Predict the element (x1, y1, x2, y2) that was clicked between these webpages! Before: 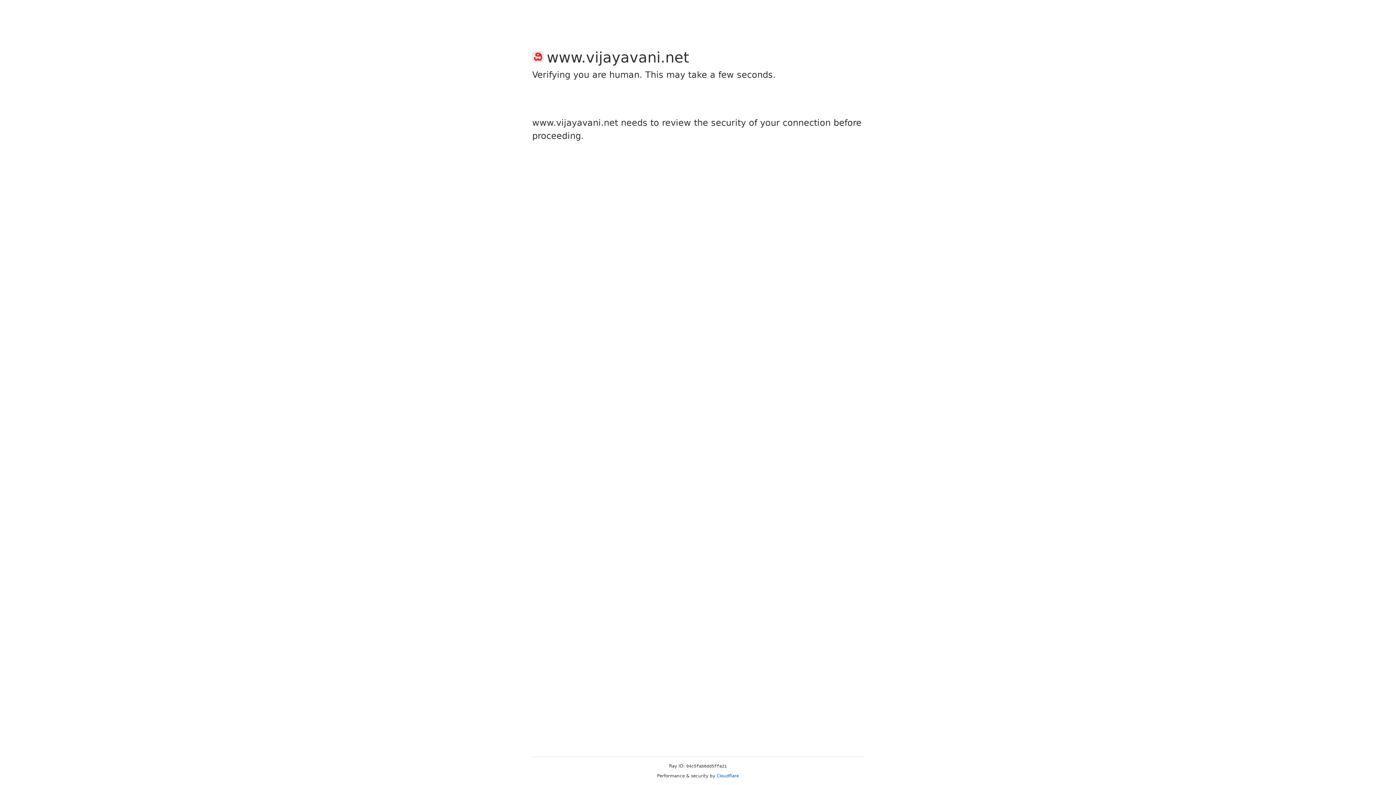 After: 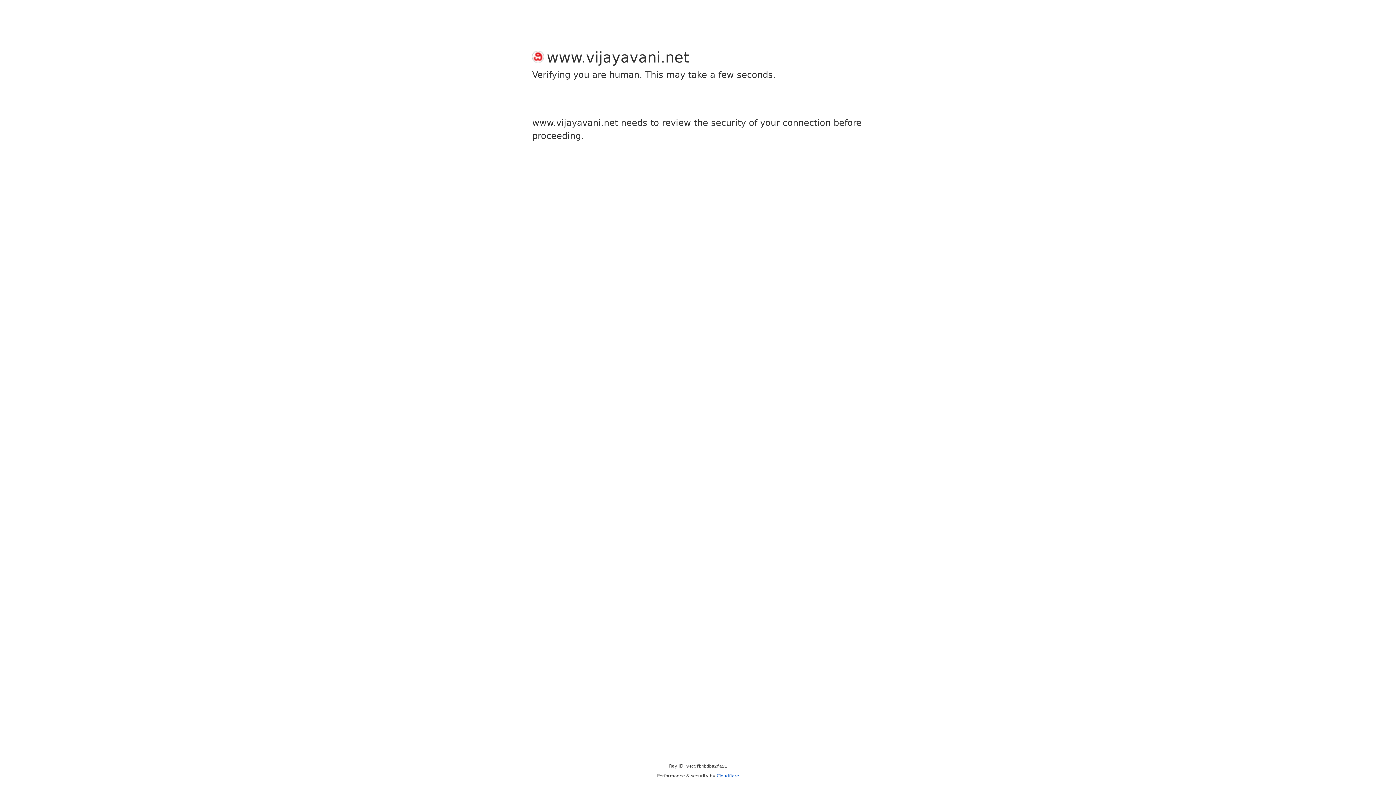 Action: label: Cloudflare bbox: (716, 773, 739, 778)